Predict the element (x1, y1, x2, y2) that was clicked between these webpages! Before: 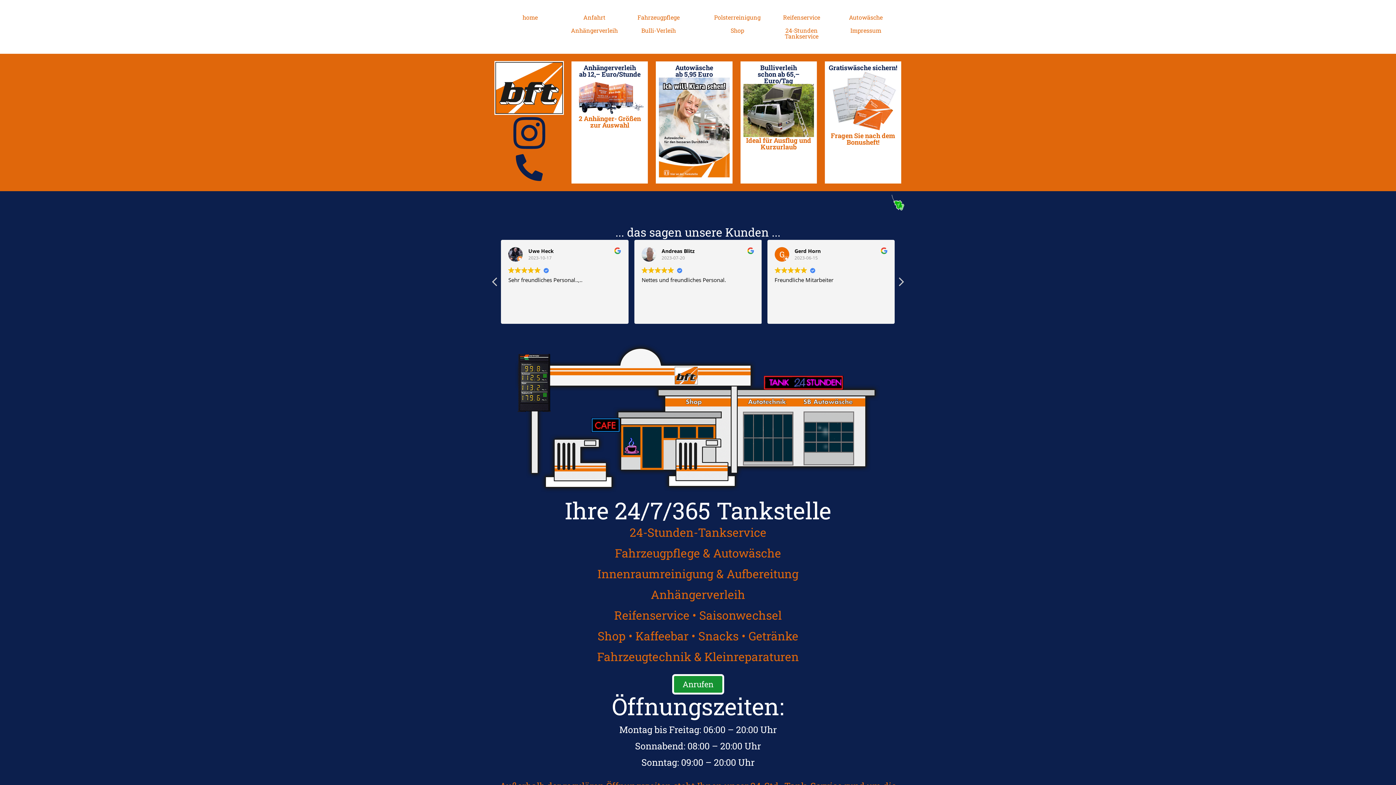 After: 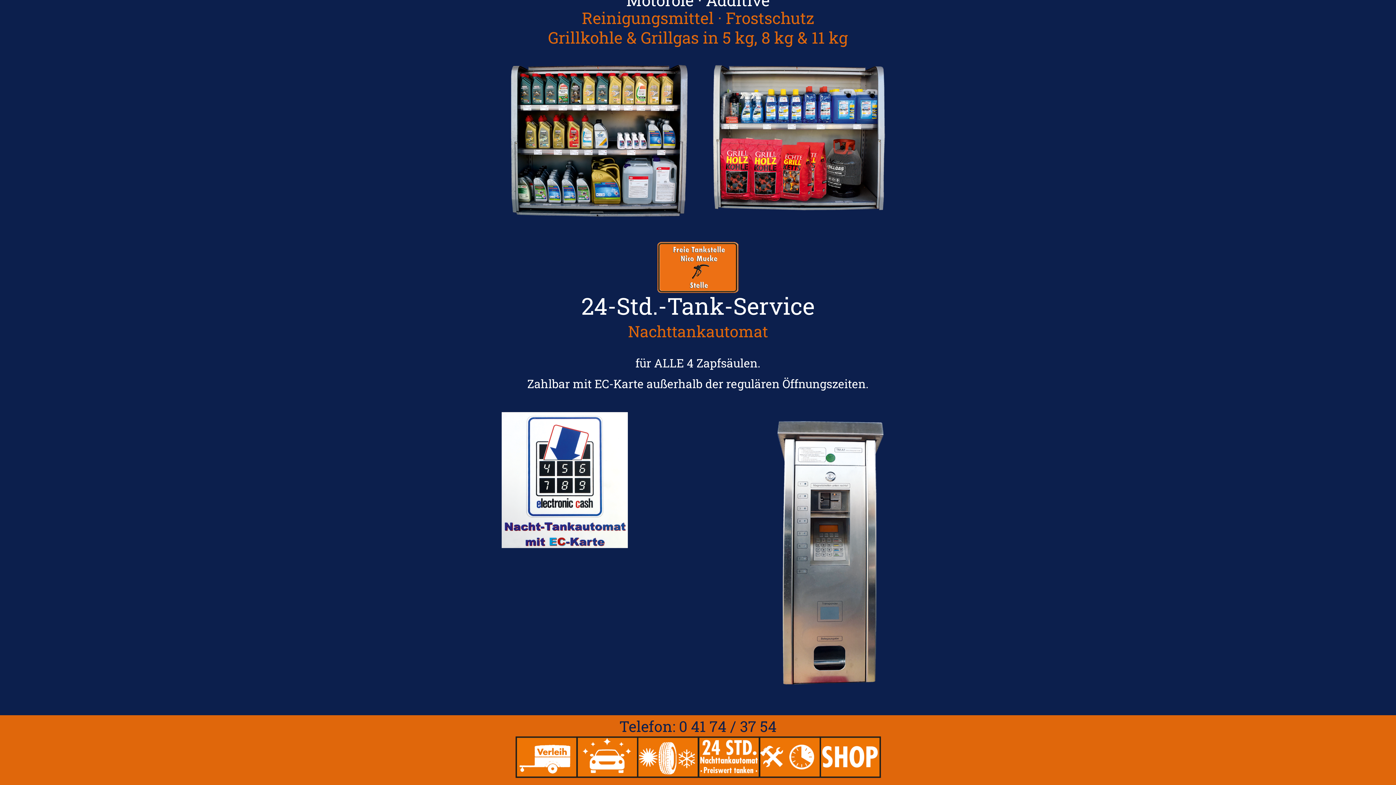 Action: label: 24-Stunden Tankservice bbox: (784, 26, 818, 40)